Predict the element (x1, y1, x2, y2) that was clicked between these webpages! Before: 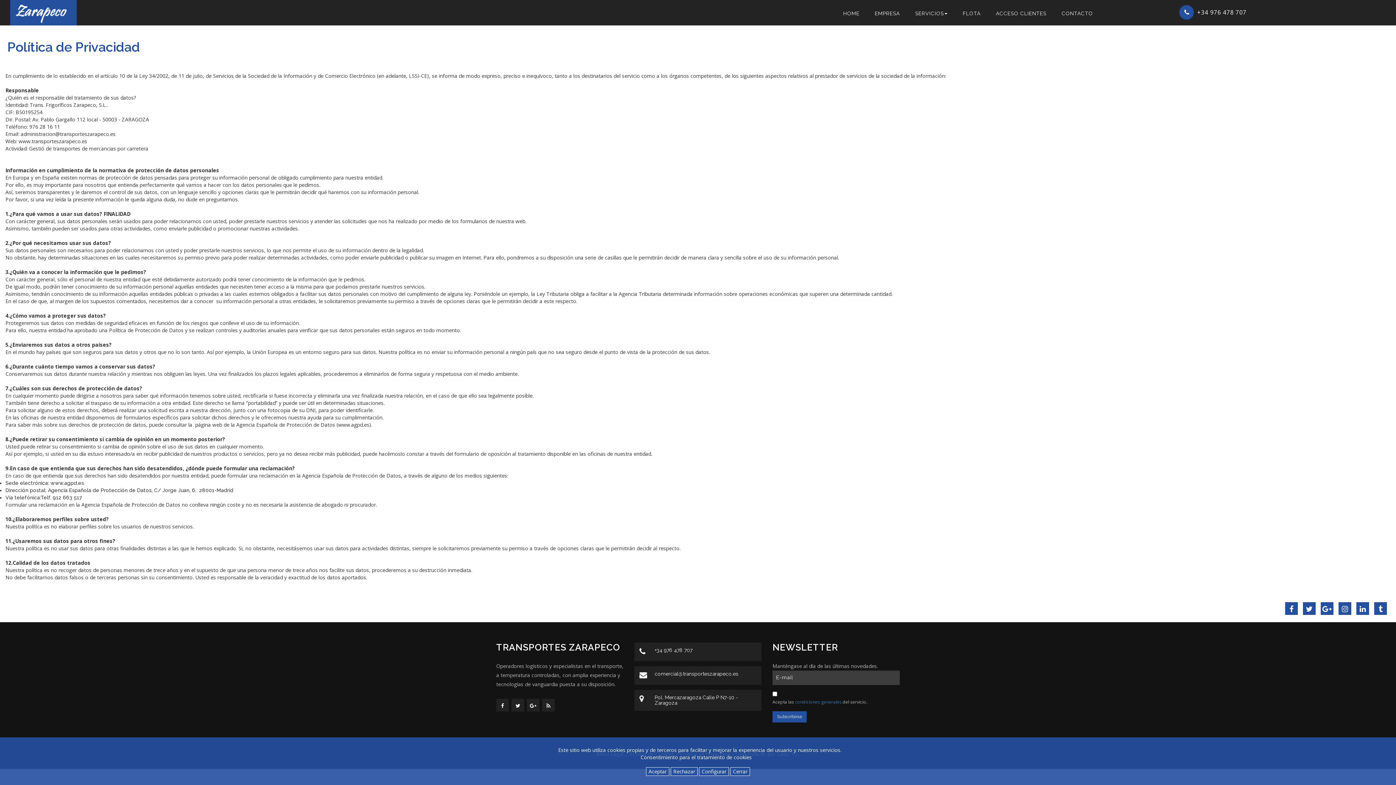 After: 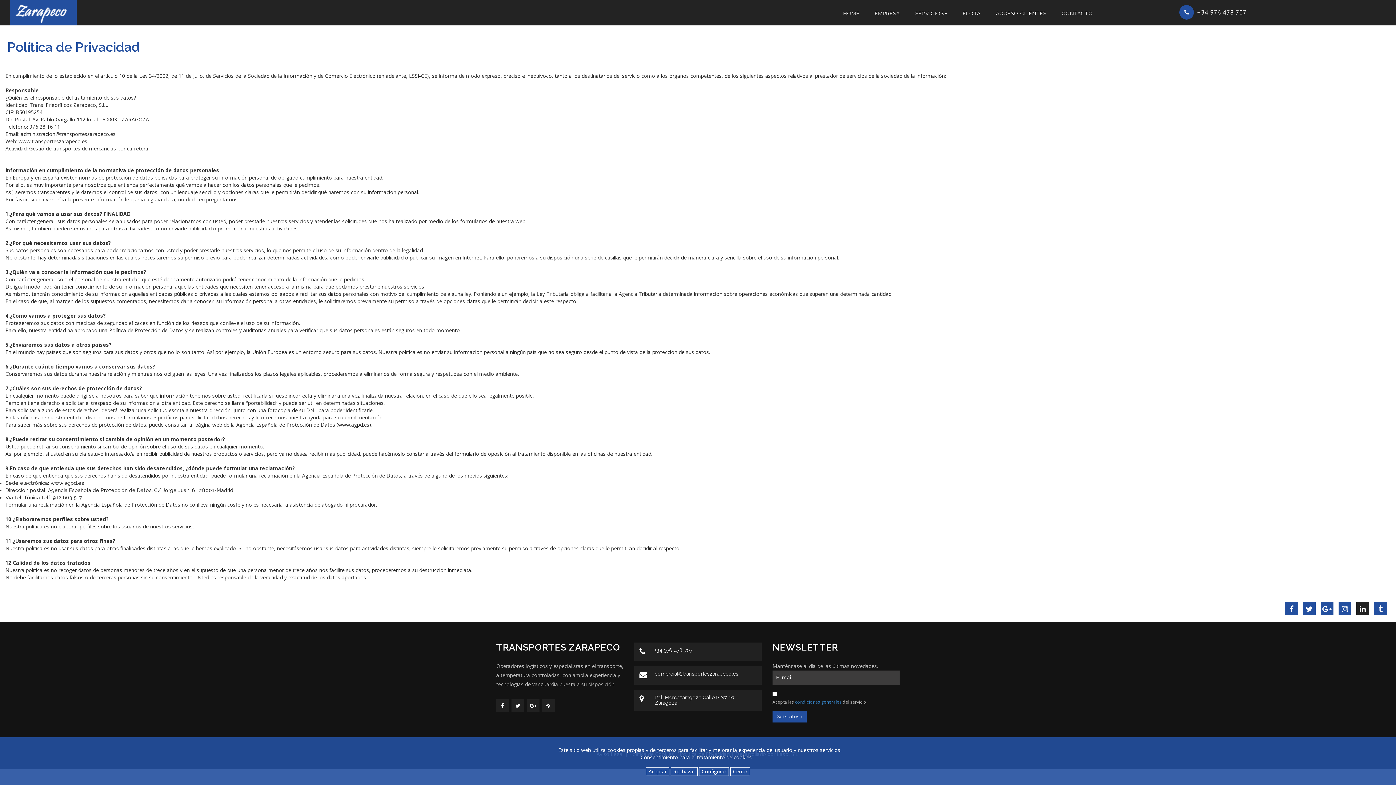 Action: bbox: (1356, 605, 1369, 613)